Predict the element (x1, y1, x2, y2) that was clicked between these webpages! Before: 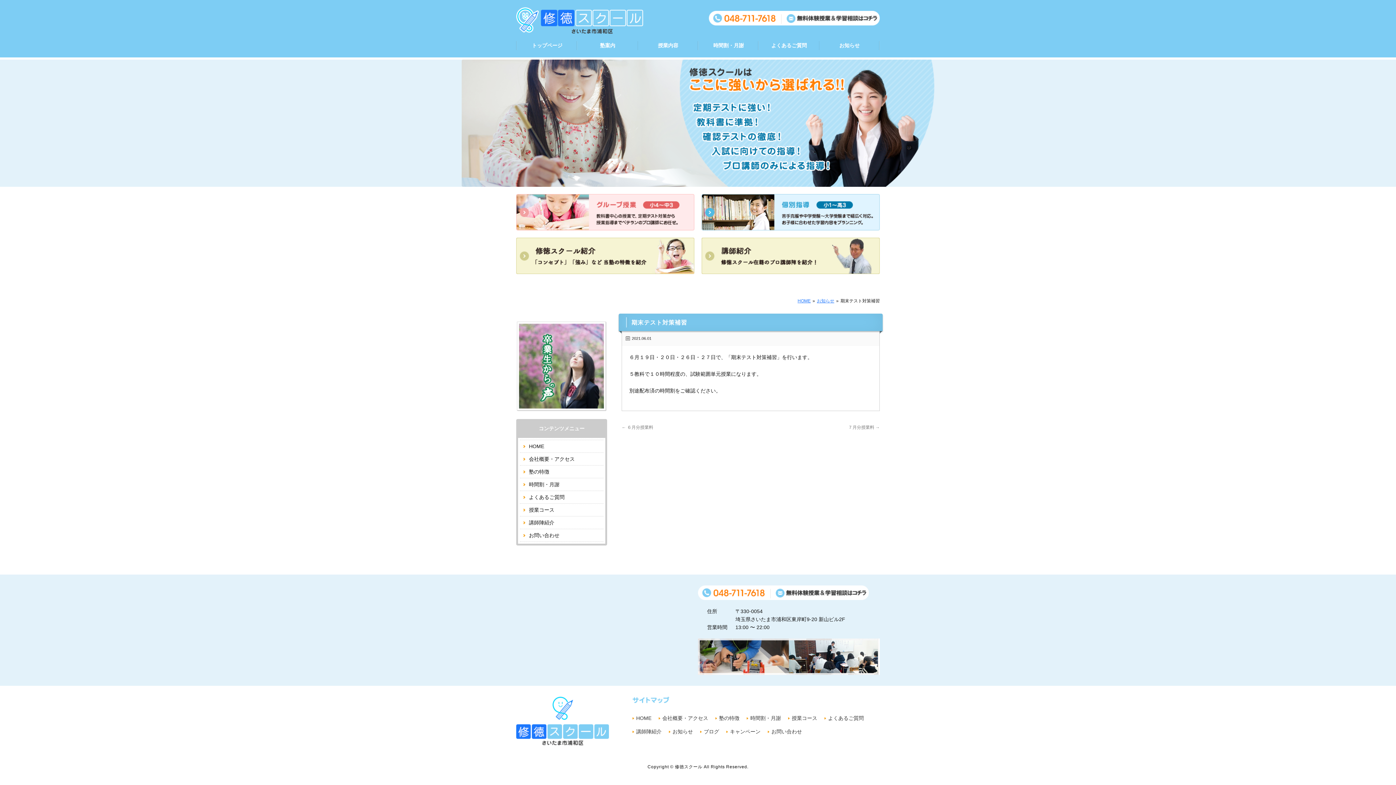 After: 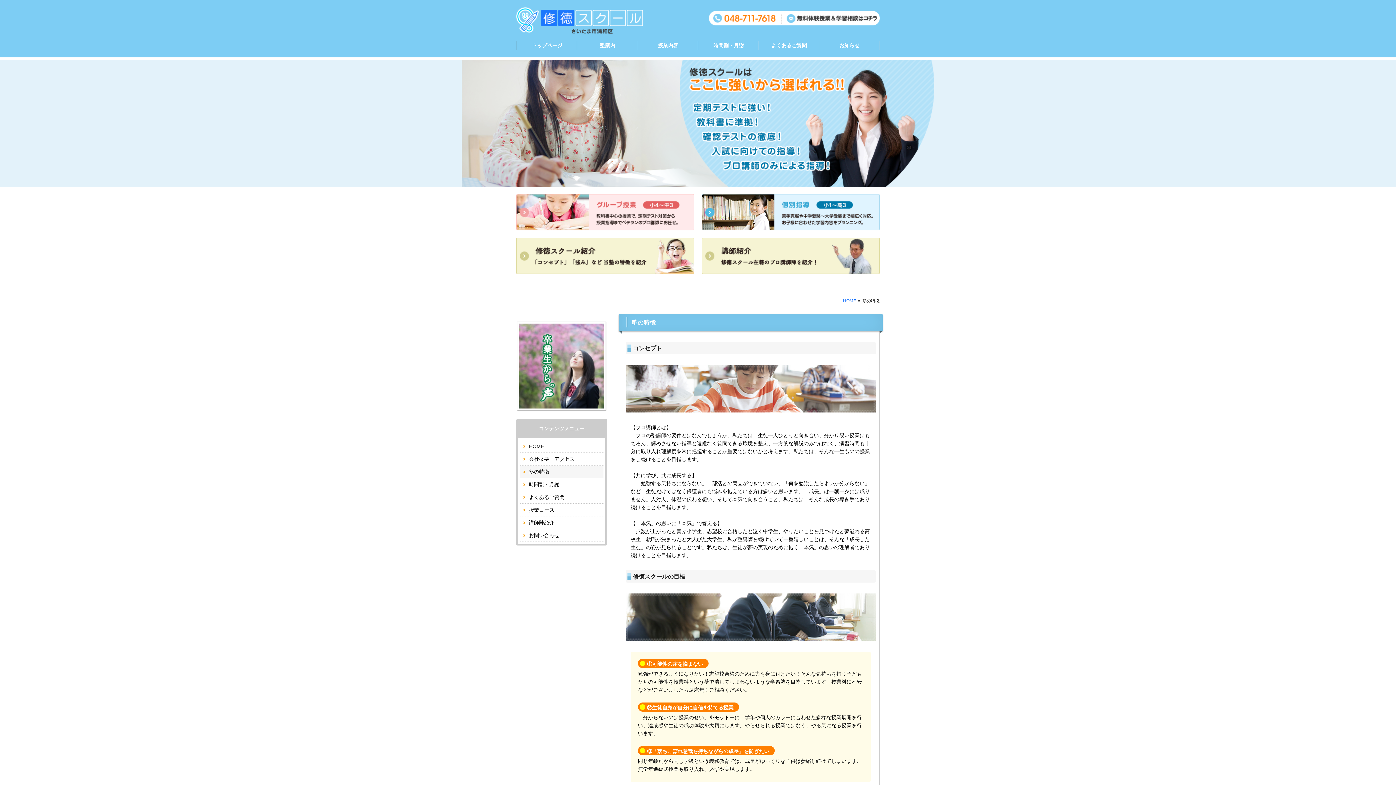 Action: label: 塾の特徴 bbox: (715, 714, 739, 722)